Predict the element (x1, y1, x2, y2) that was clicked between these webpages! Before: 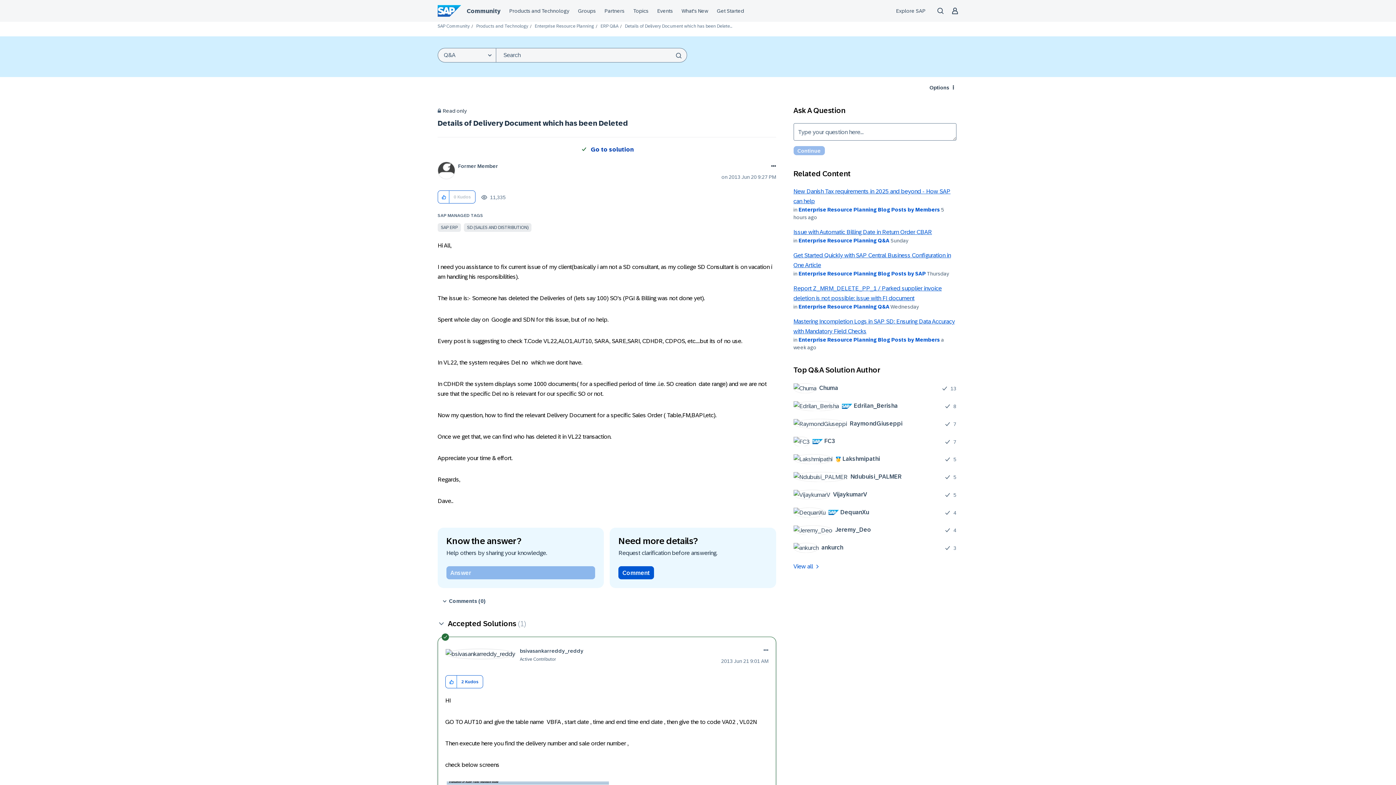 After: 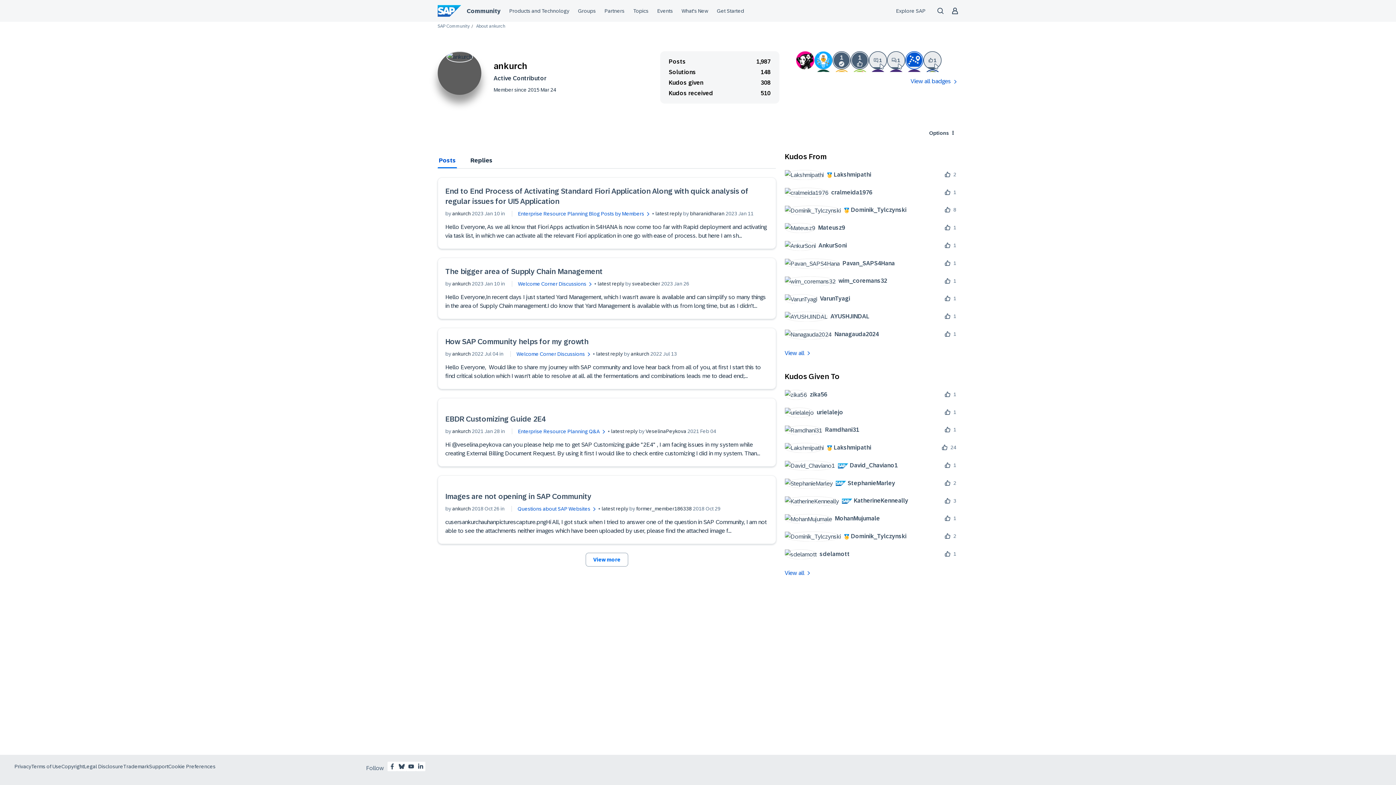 Action: label: 	
ankurch bbox: (793, 542, 848, 553)